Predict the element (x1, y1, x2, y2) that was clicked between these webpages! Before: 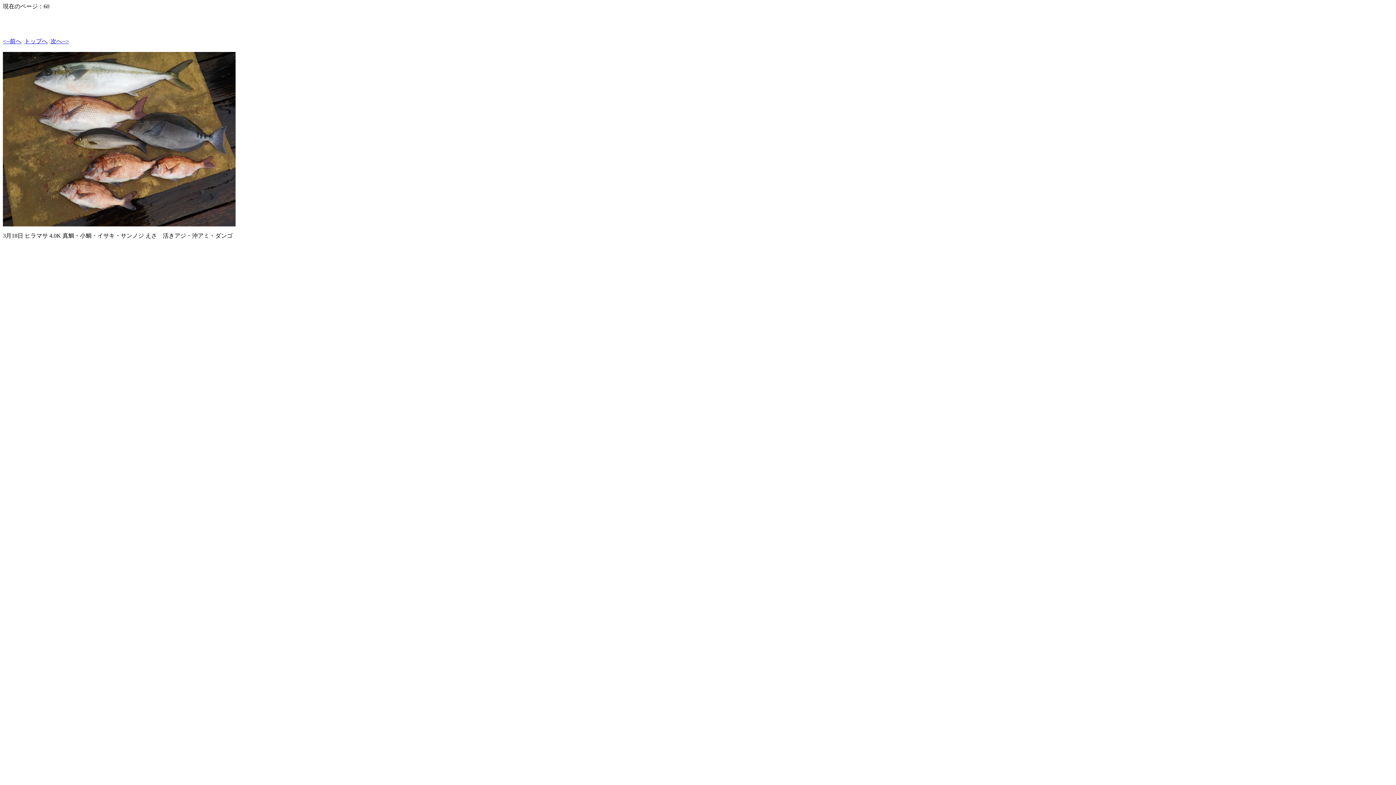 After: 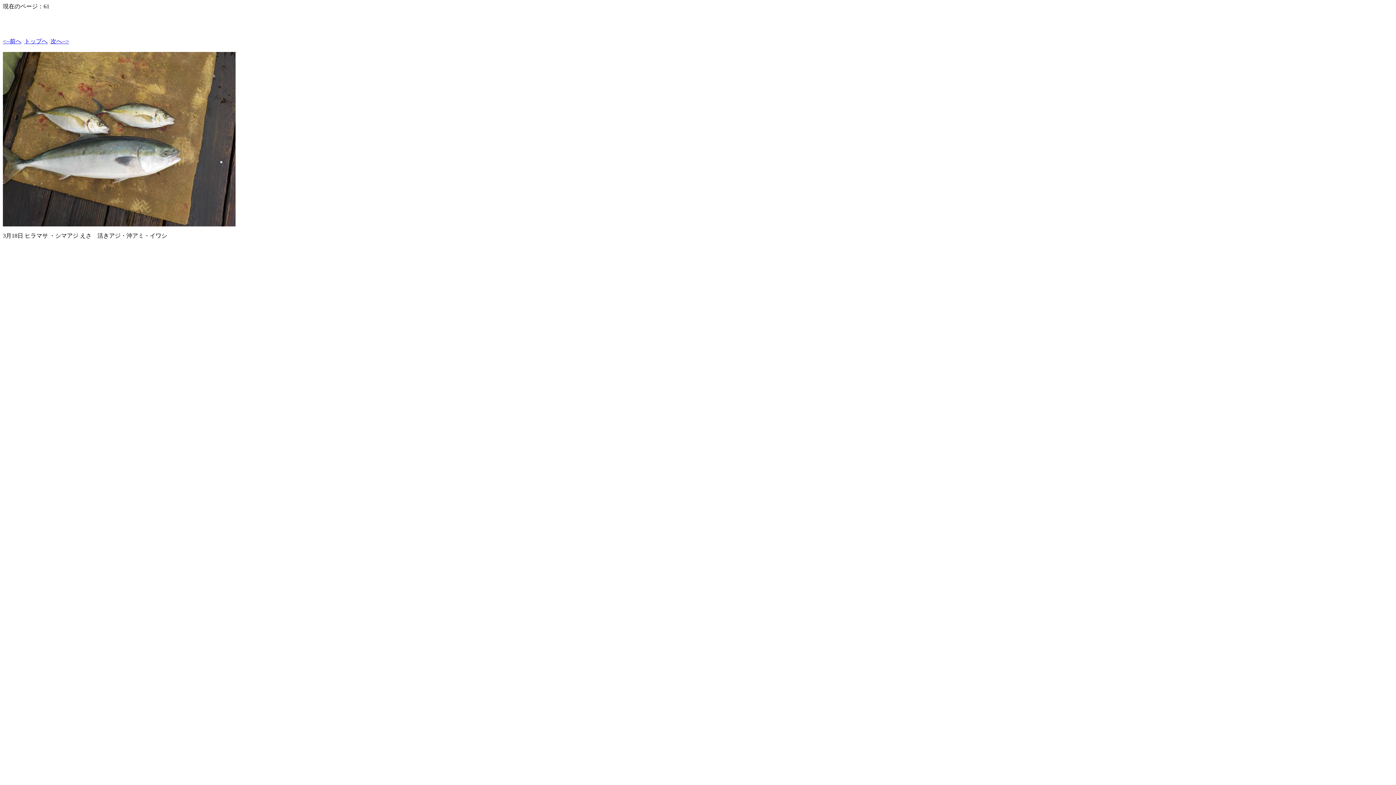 Action: bbox: (50, 38, 69, 44) label: 次へ-->